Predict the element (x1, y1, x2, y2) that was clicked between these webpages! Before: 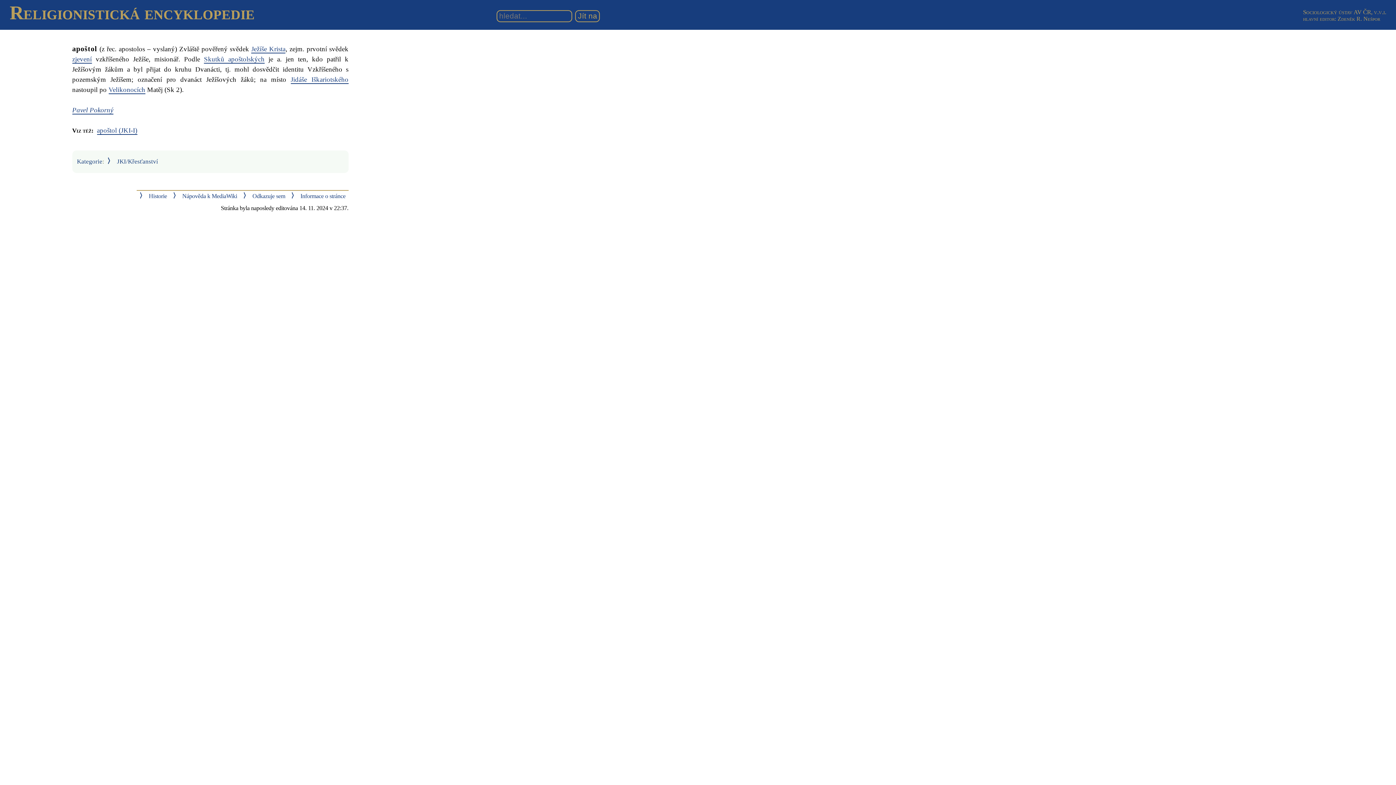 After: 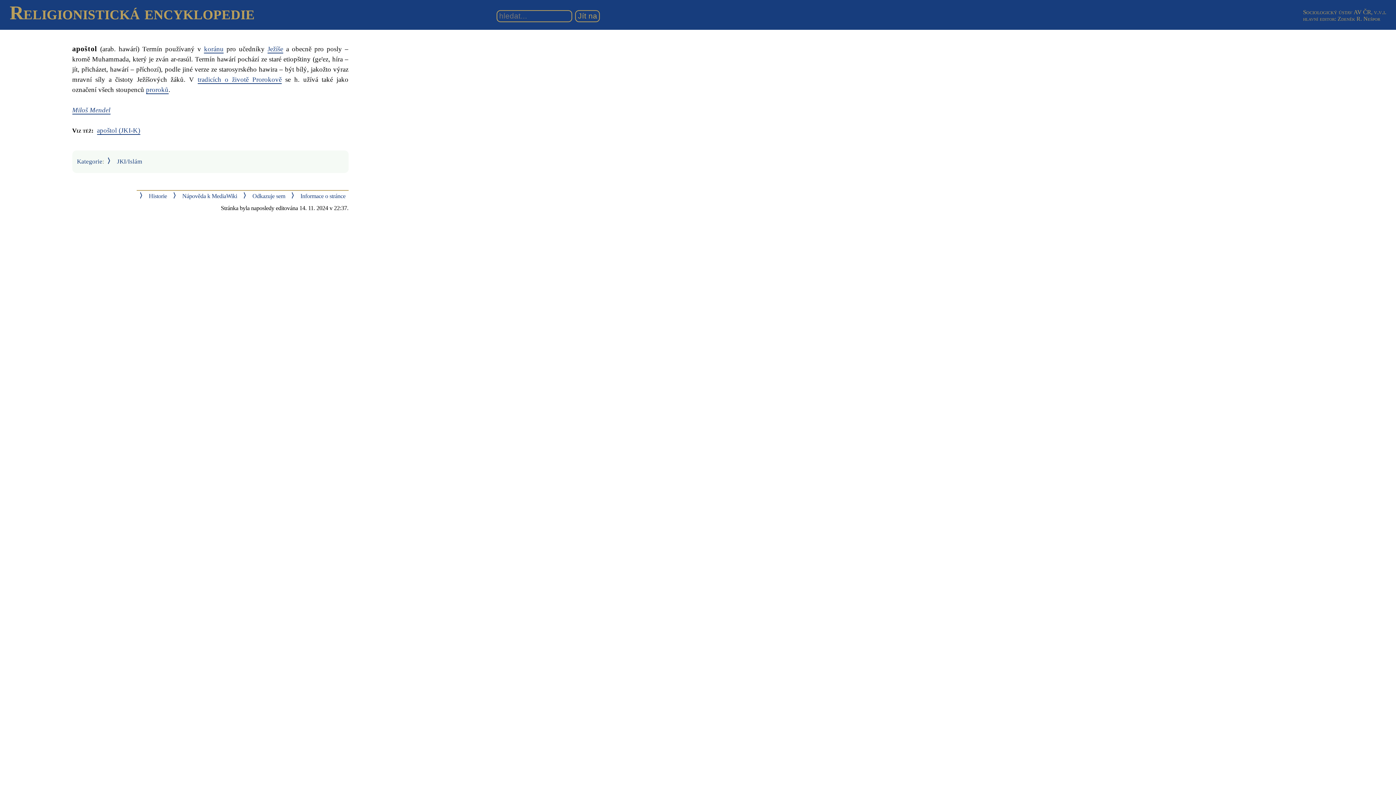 Action: label: apoštol (JKI-I) bbox: (96, 126, 137, 134)